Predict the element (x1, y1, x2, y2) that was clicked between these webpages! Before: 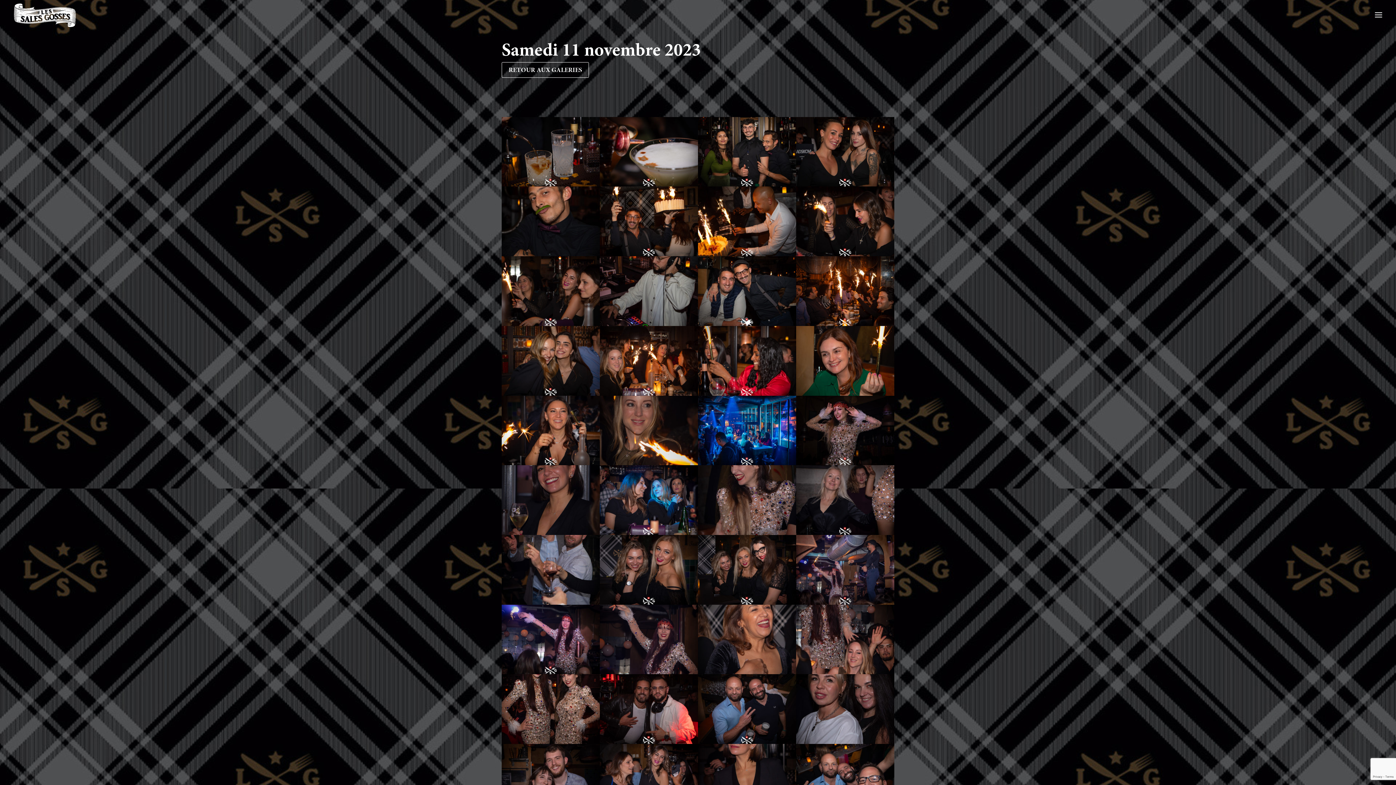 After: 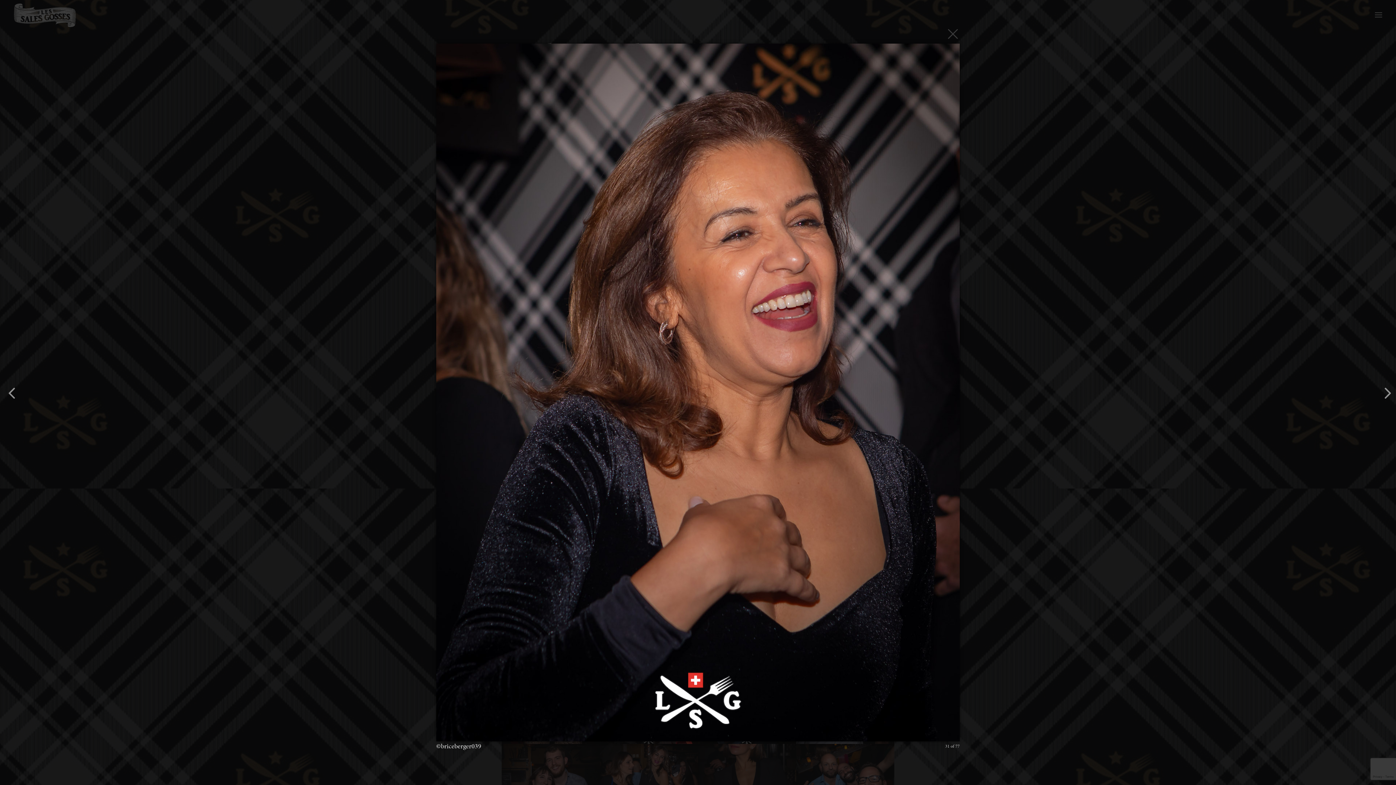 Action: bbox: (698, 667, 796, 676)